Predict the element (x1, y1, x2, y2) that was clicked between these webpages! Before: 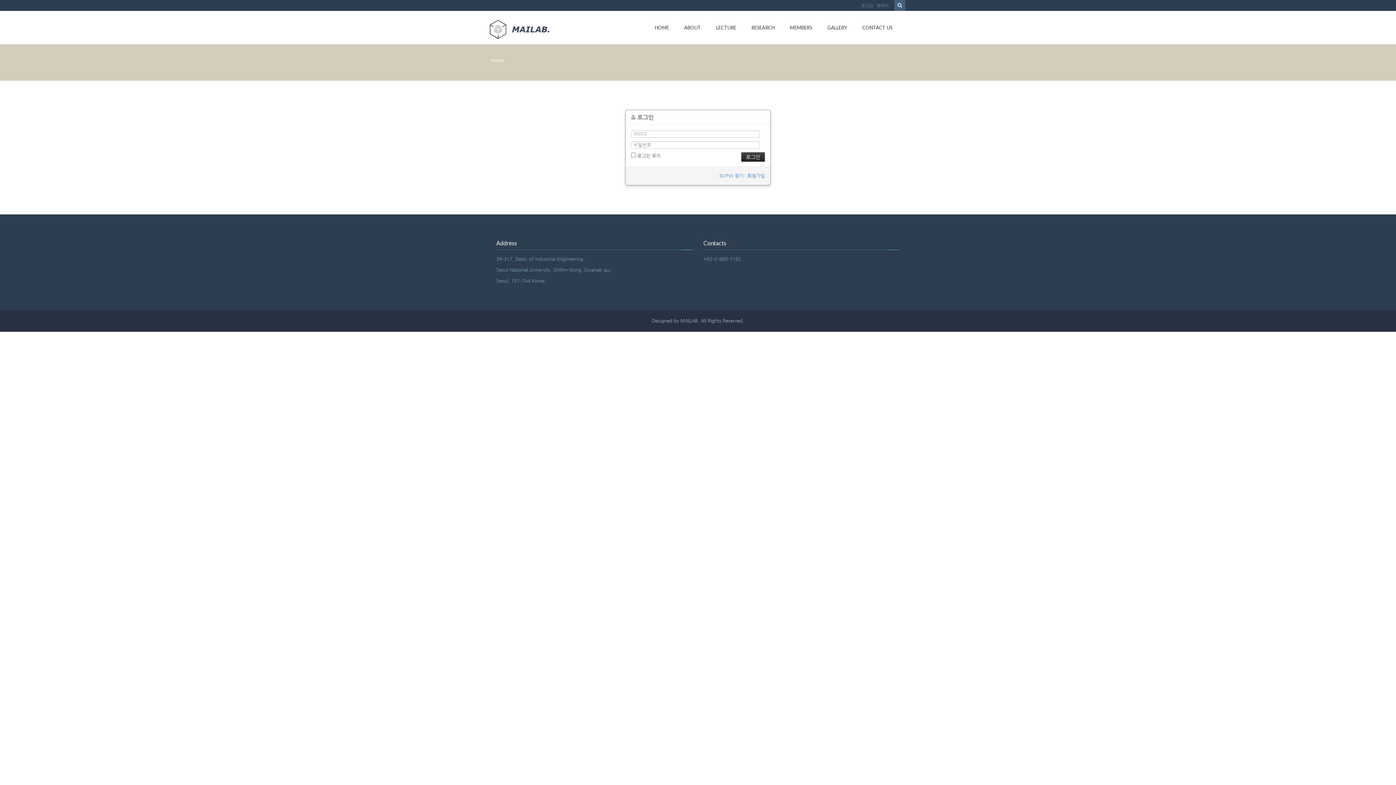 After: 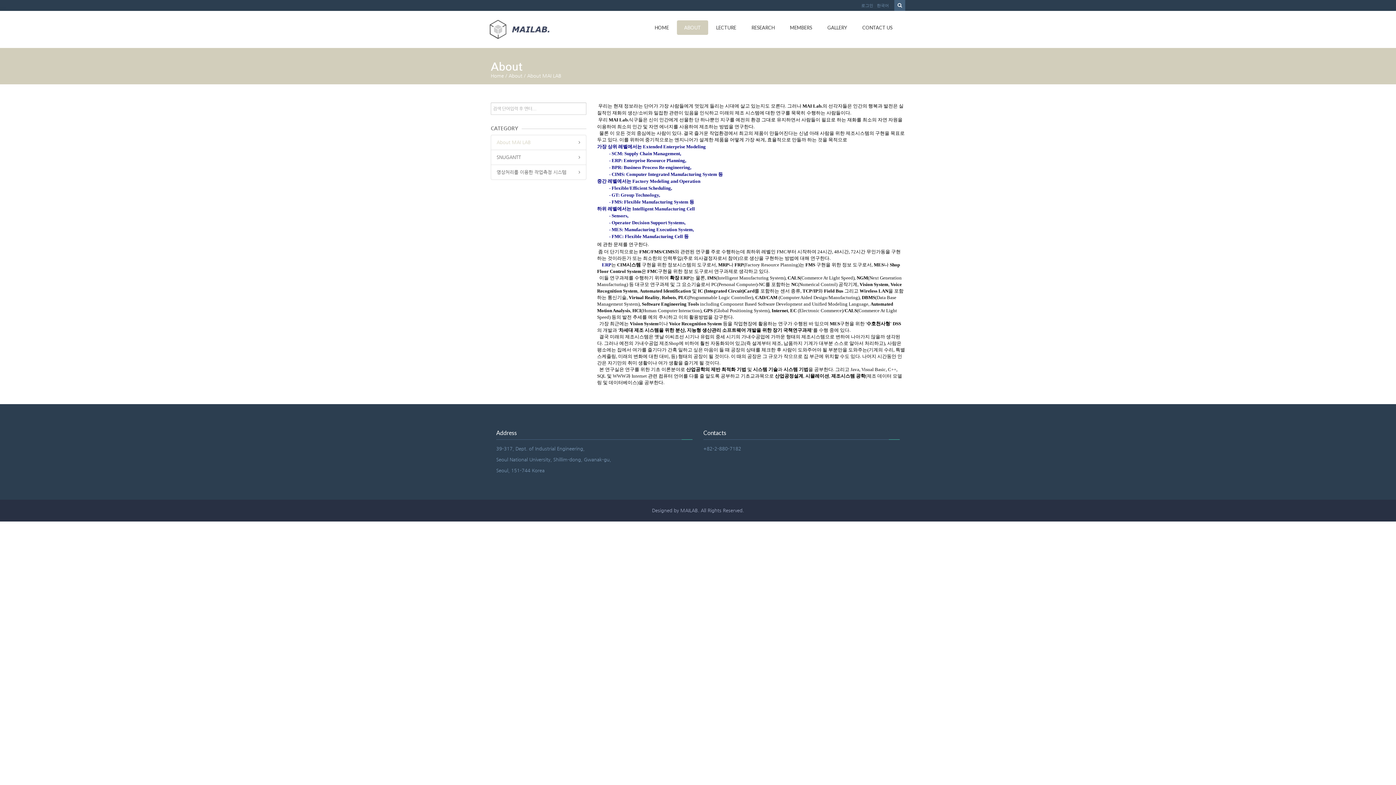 Action: label: ABOUT bbox: (677, 20, 708, 34)